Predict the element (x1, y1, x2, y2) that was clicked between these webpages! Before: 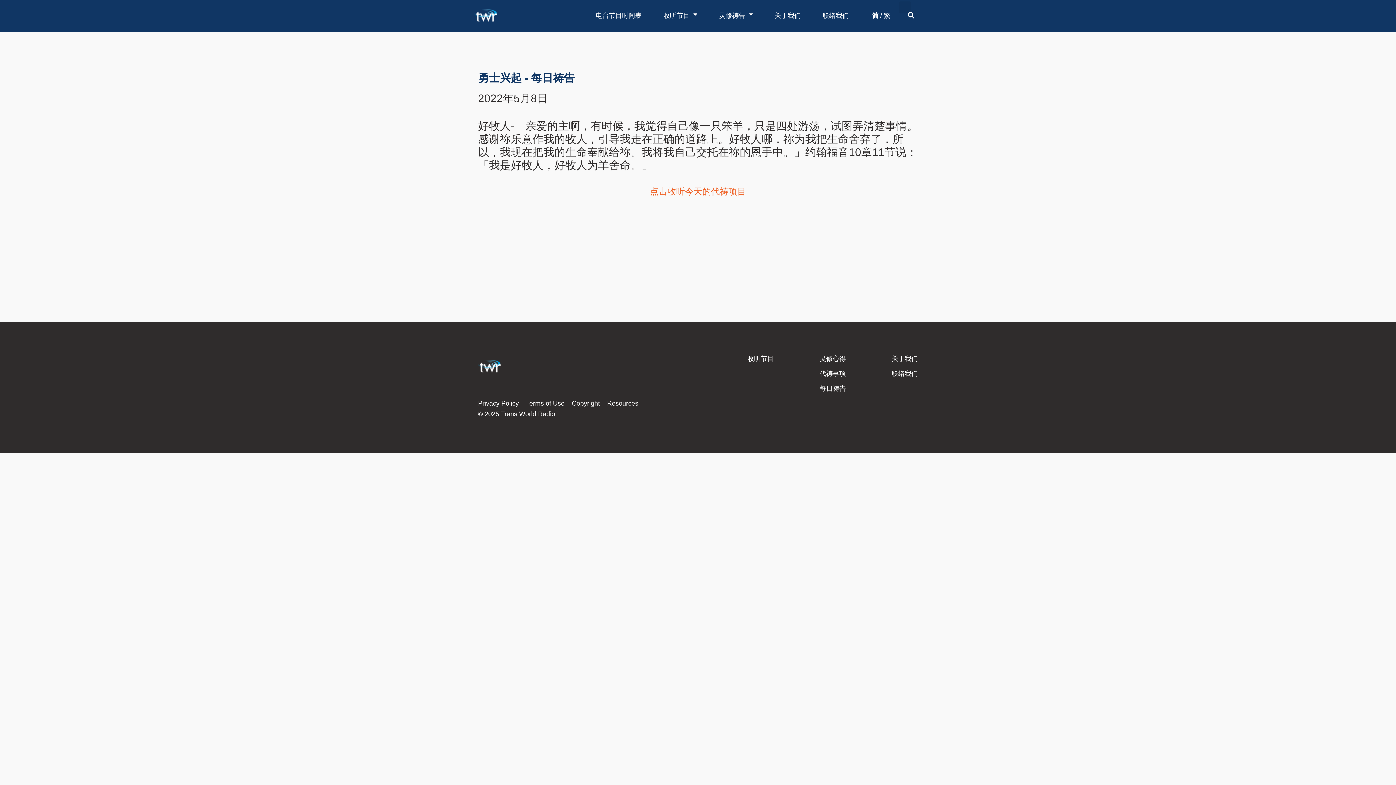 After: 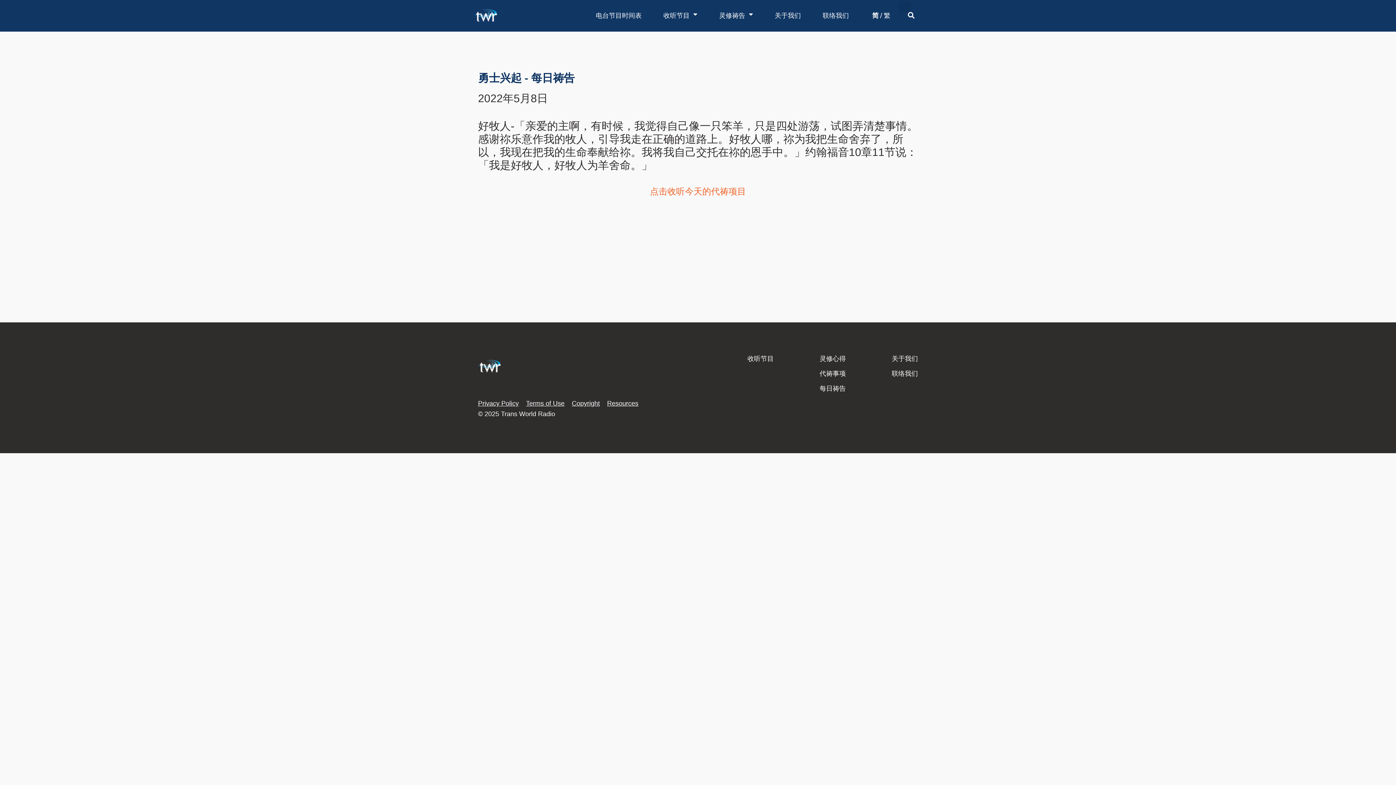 Action: bbox: (572, 399, 600, 407) label: Copyright